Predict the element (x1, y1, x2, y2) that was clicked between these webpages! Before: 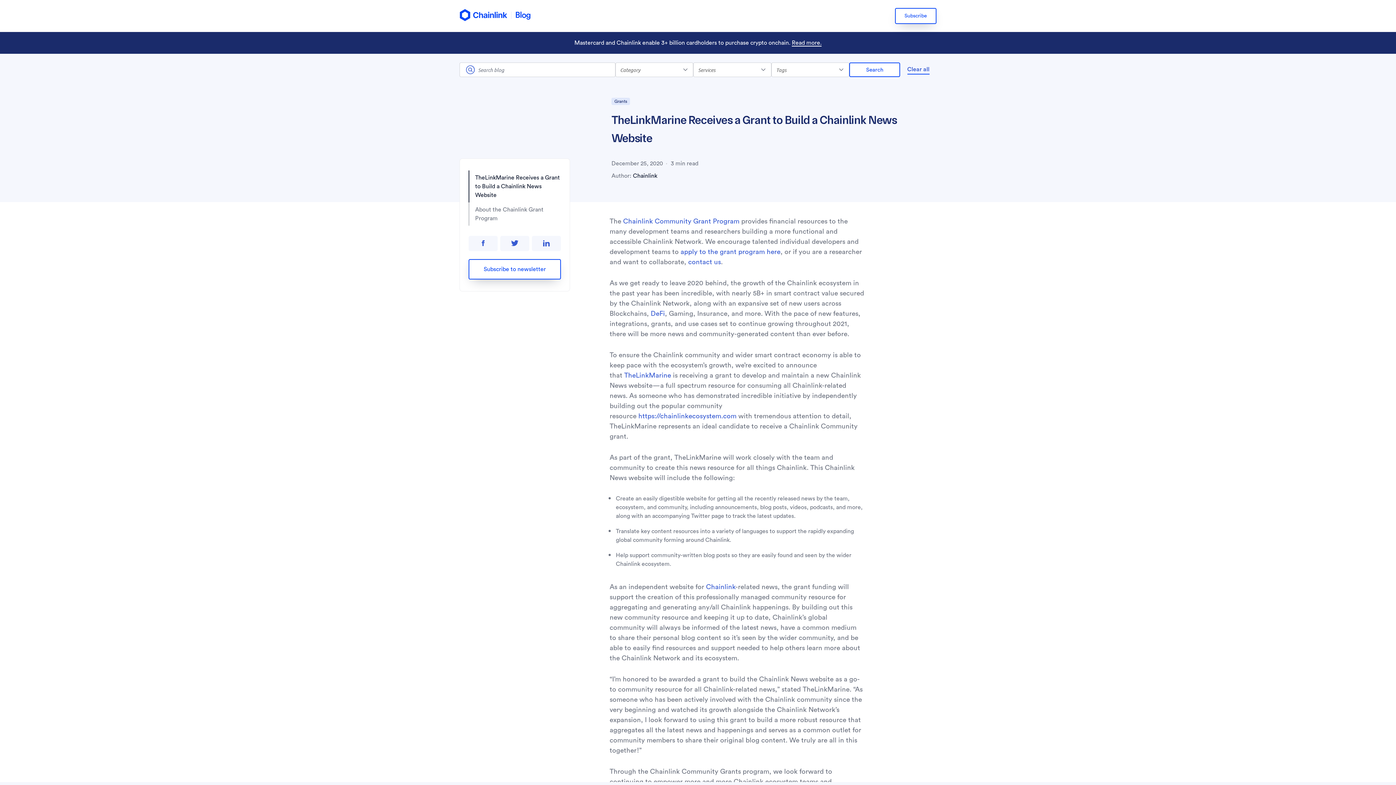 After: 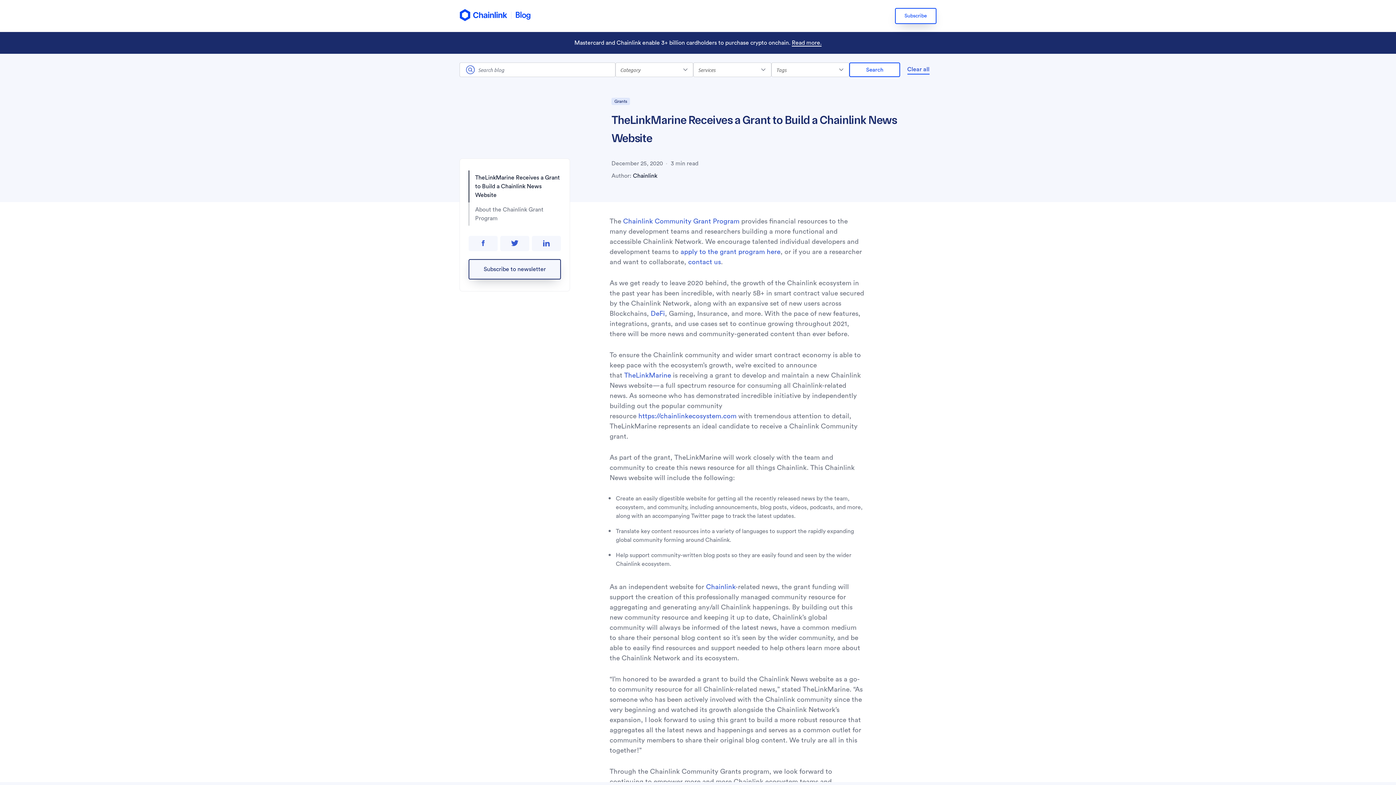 Action: bbox: (468, 259, 561, 279) label: Subscribe to newsletter